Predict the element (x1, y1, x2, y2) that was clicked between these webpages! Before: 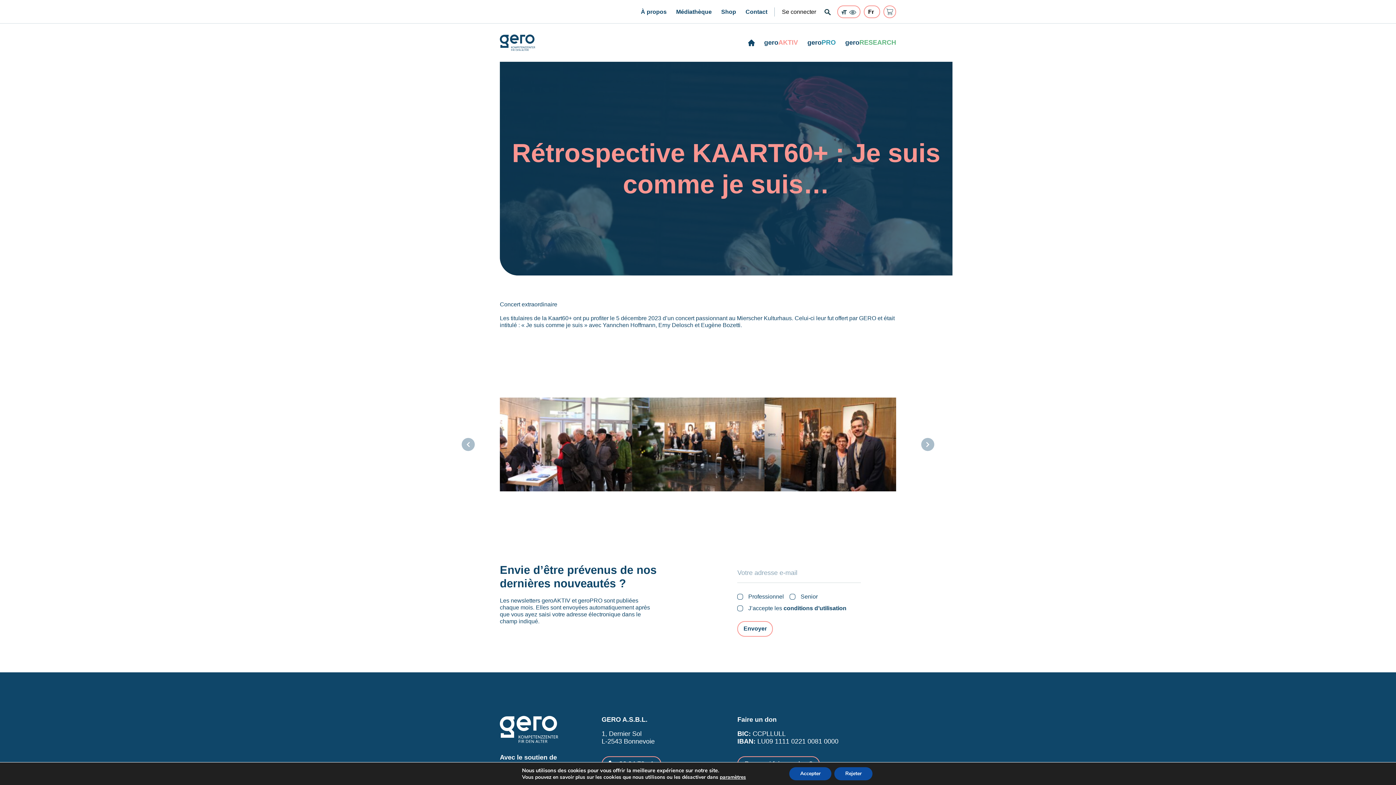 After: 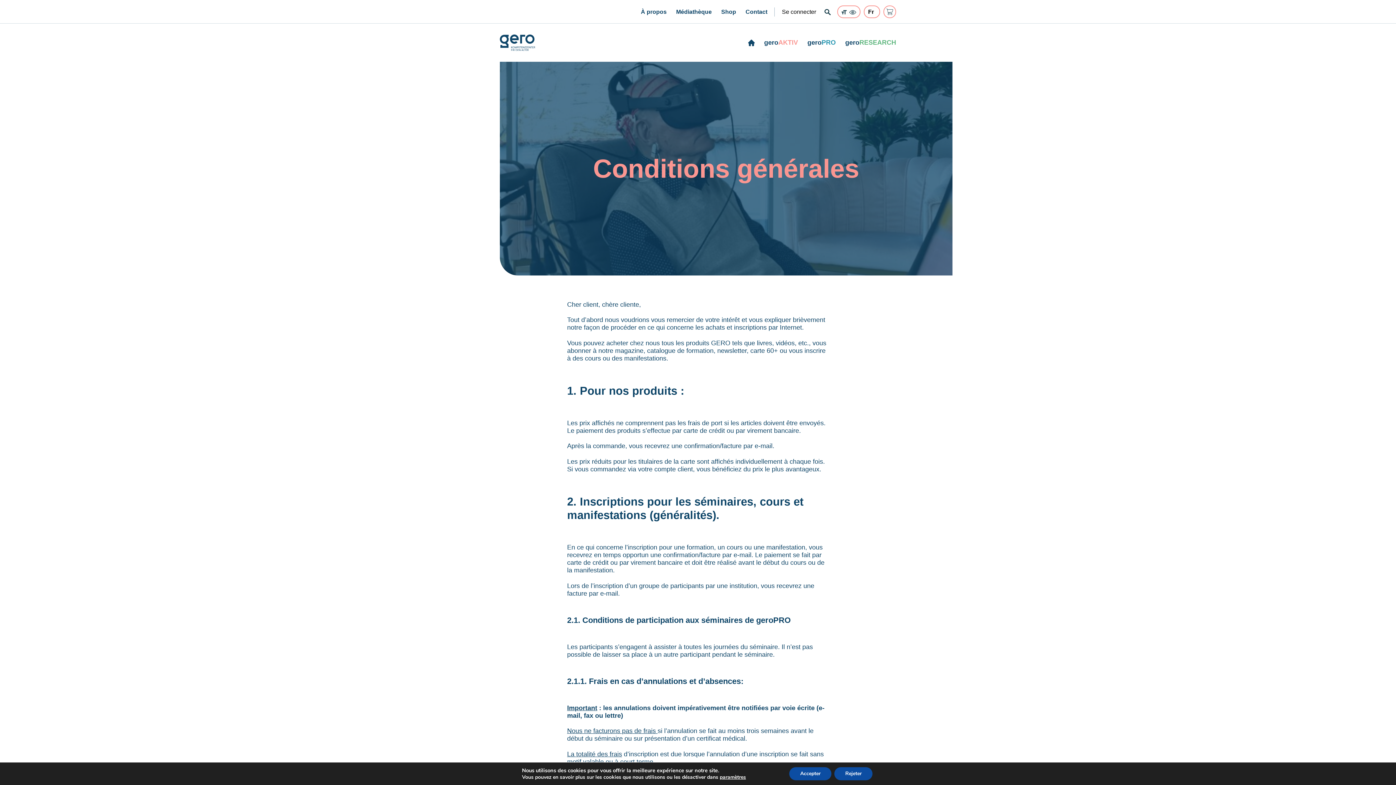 Action: bbox: (783, 605, 846, 611) label: conditions d’utilisation